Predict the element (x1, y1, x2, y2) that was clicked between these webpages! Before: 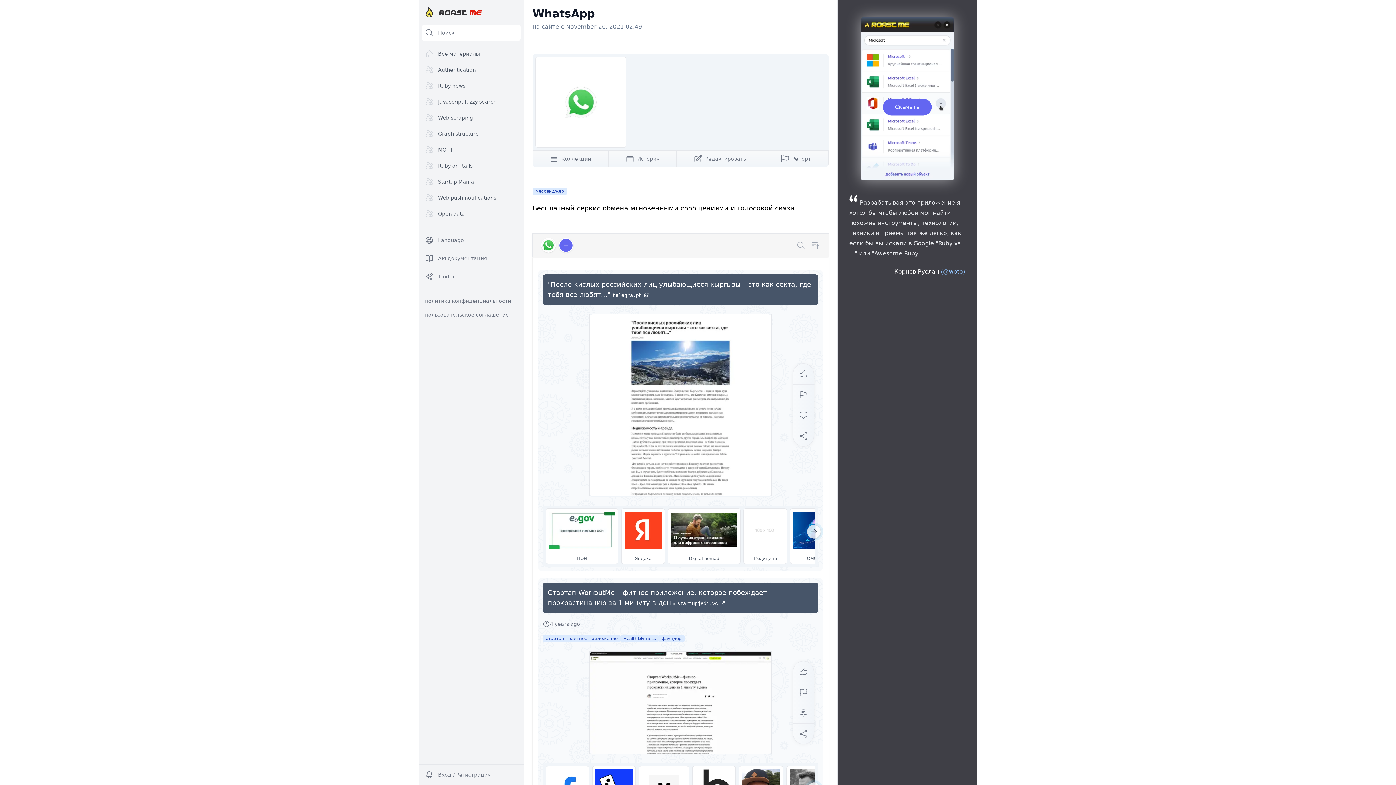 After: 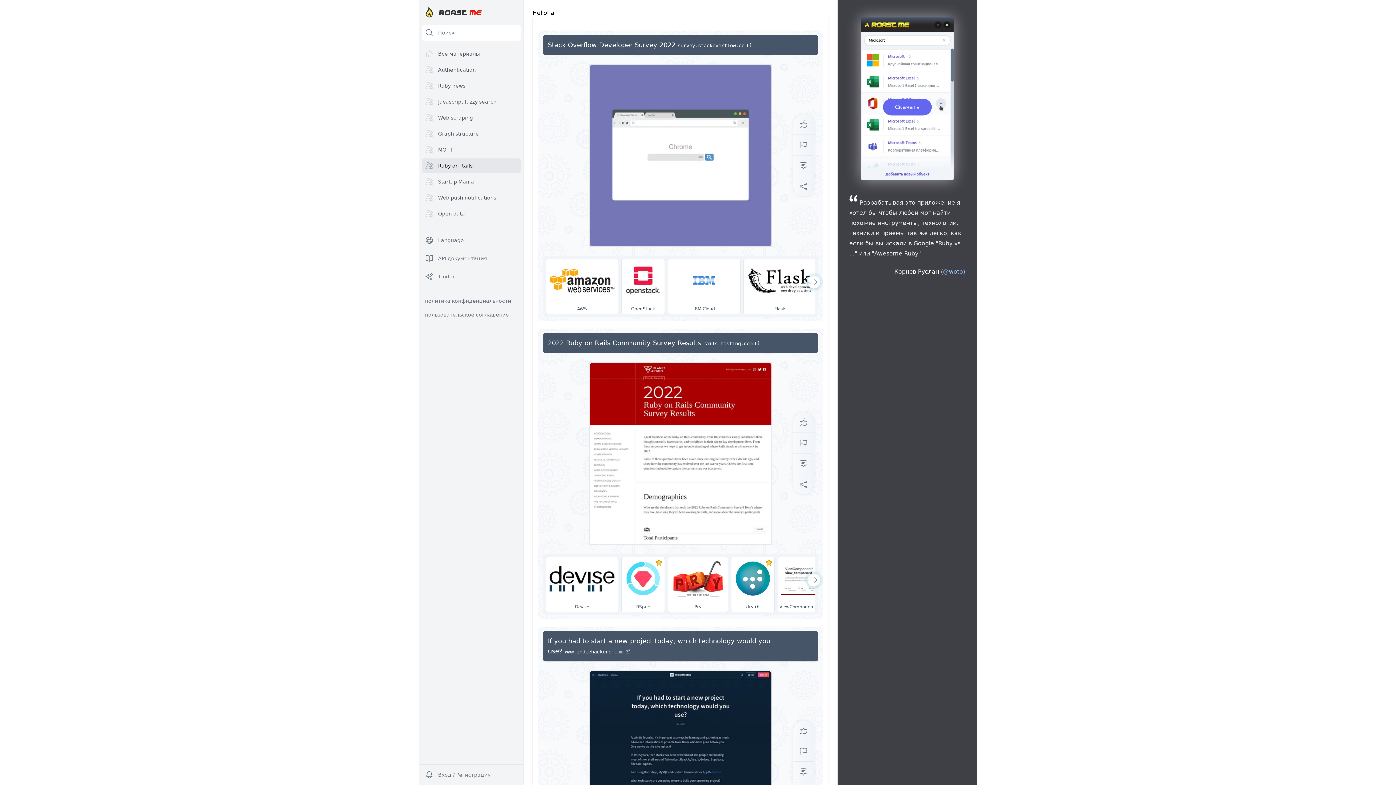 Action: bbox: (422, 158, 520, 173) label: Ruby on Rails